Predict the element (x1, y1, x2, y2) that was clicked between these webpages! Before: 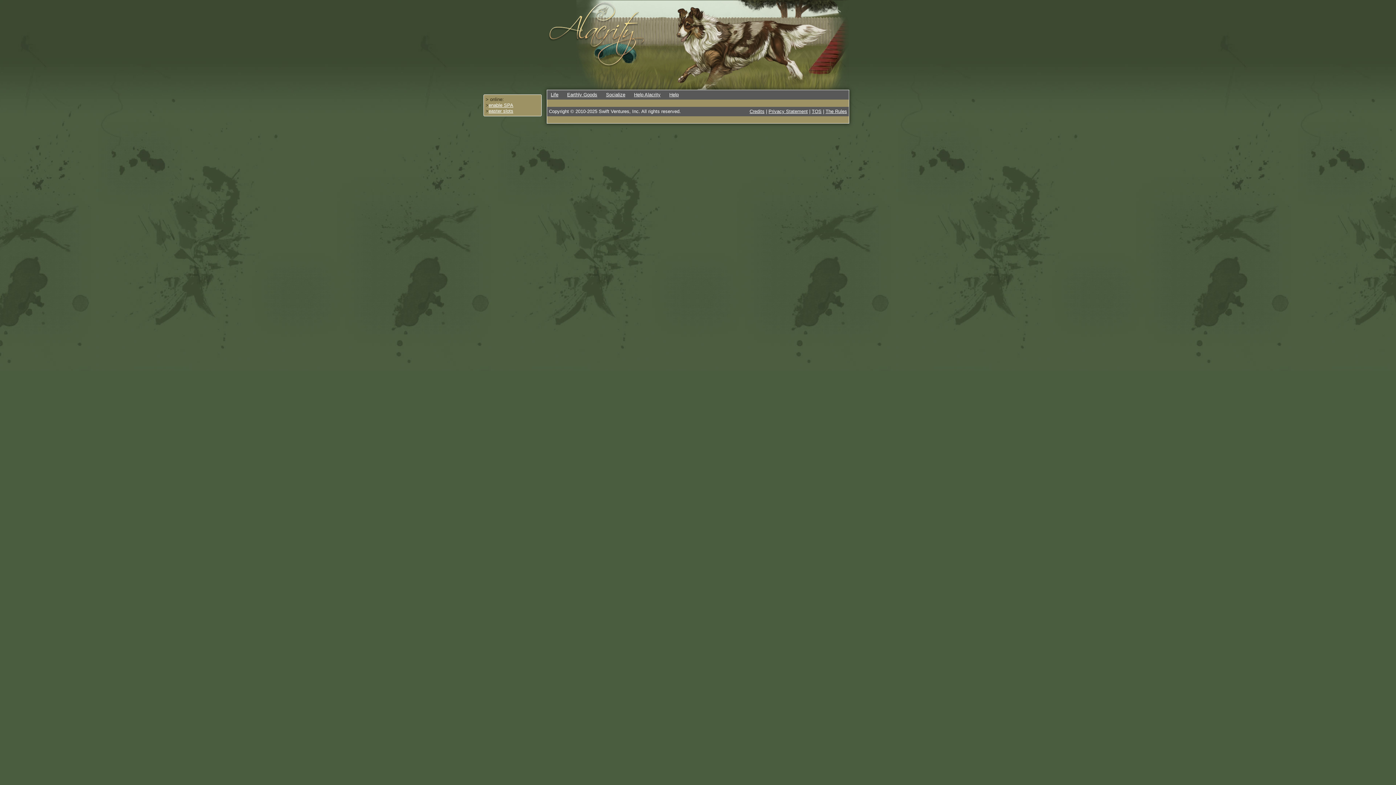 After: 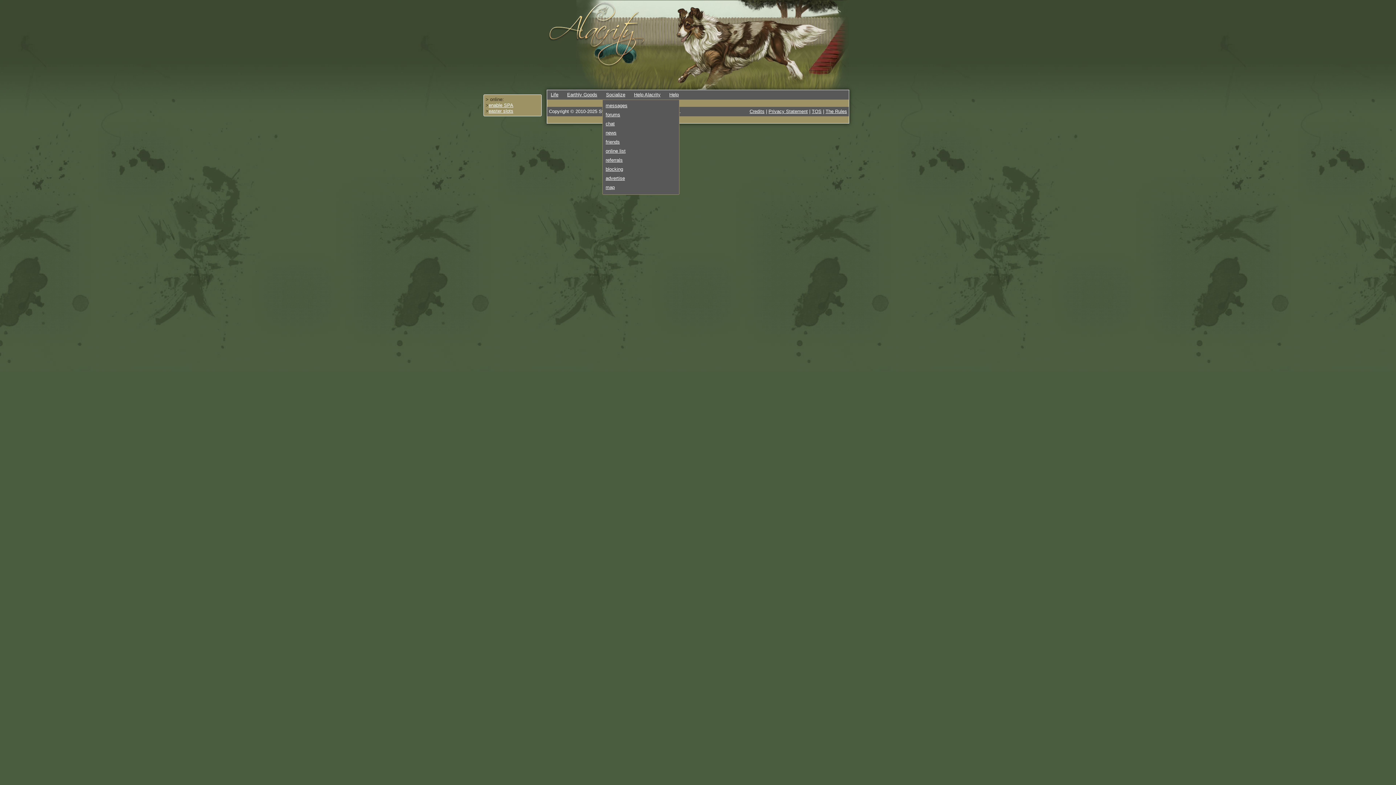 Action: bbox: (602, 90, 629, 99) label: Socialize